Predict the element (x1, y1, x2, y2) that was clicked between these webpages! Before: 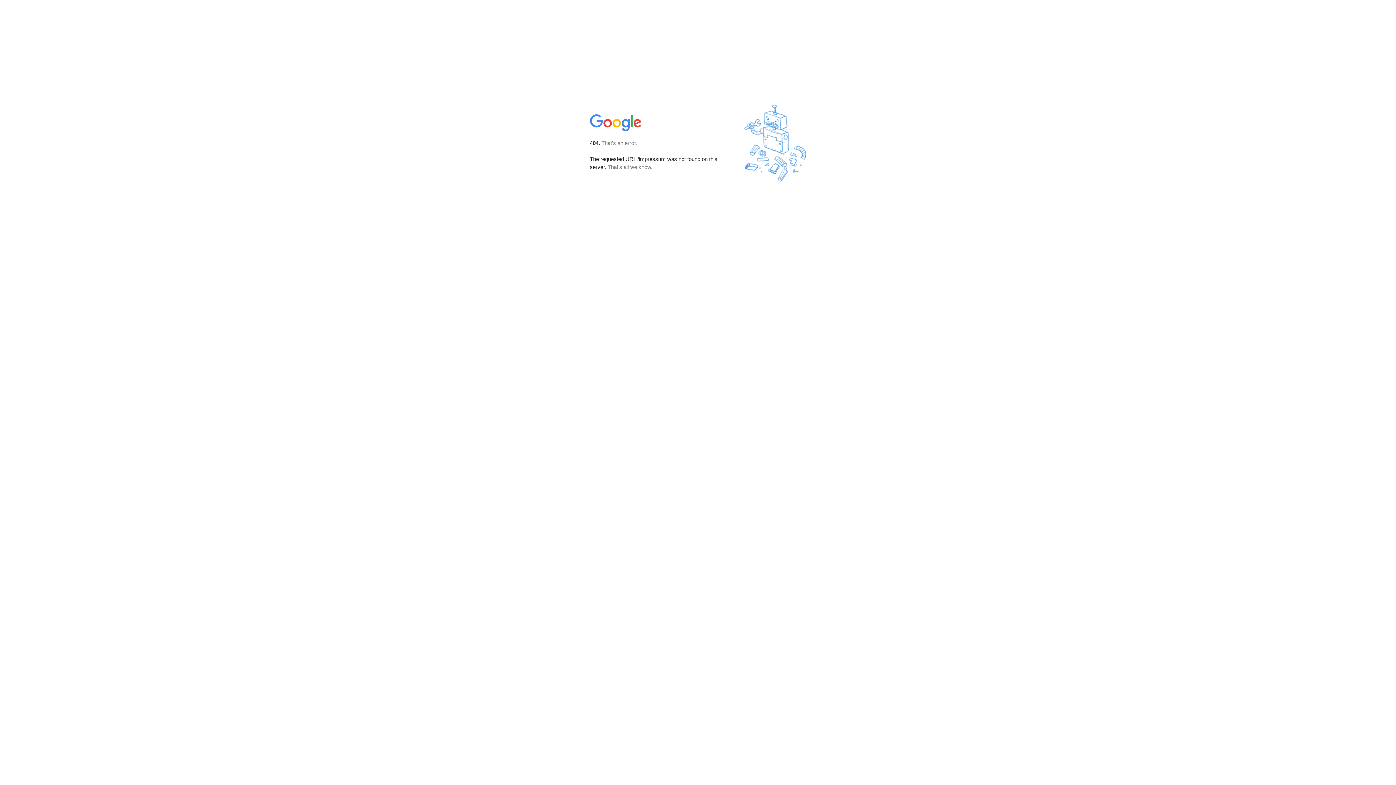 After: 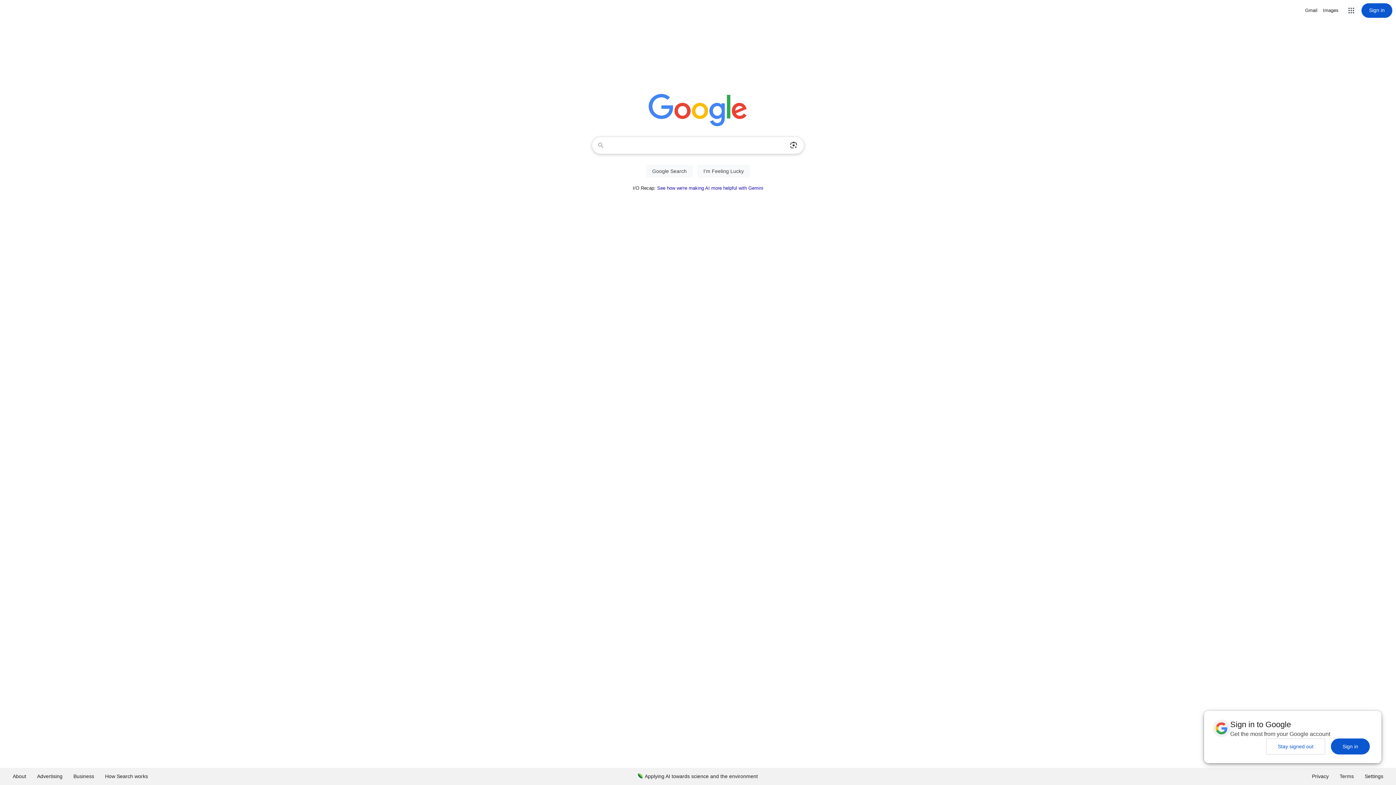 Action: bbox: (590, 127, 642, 134)